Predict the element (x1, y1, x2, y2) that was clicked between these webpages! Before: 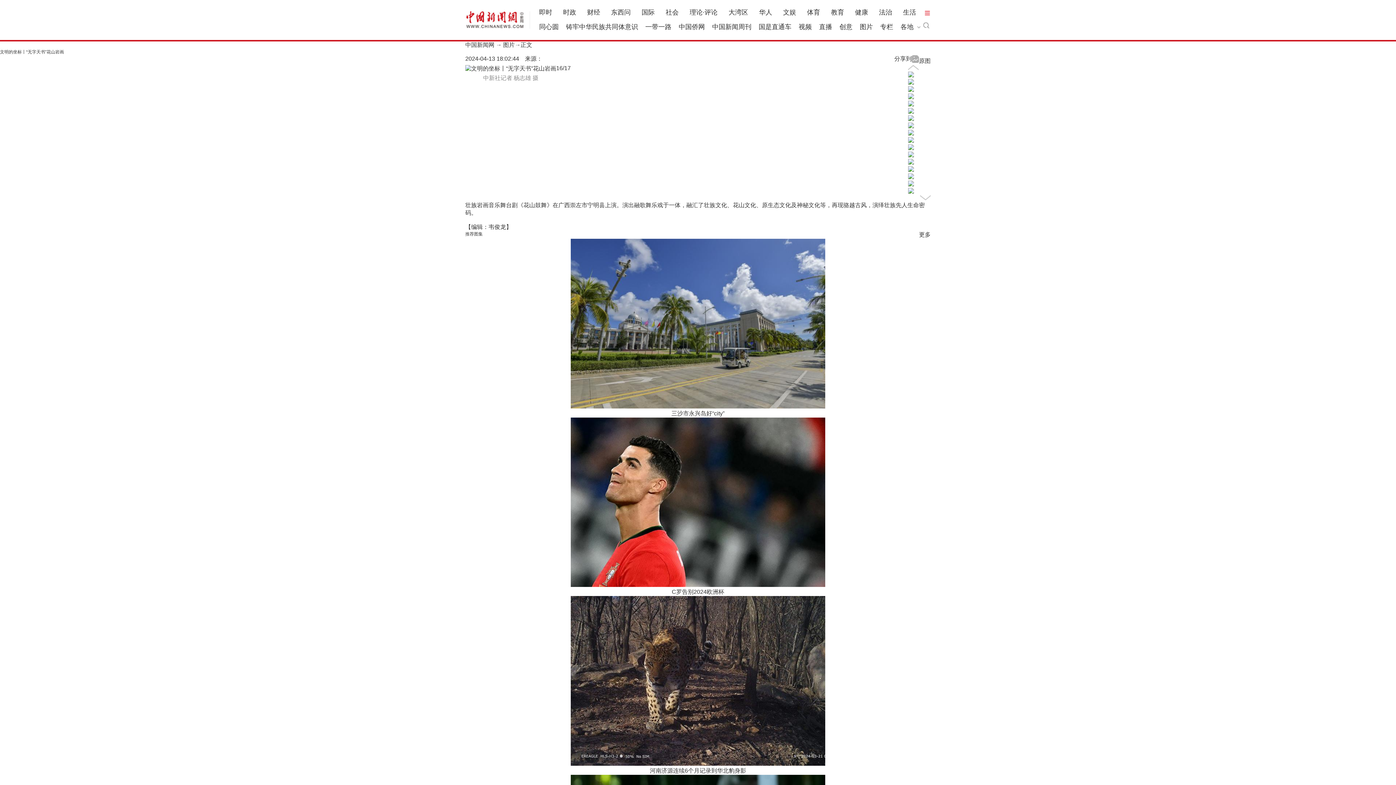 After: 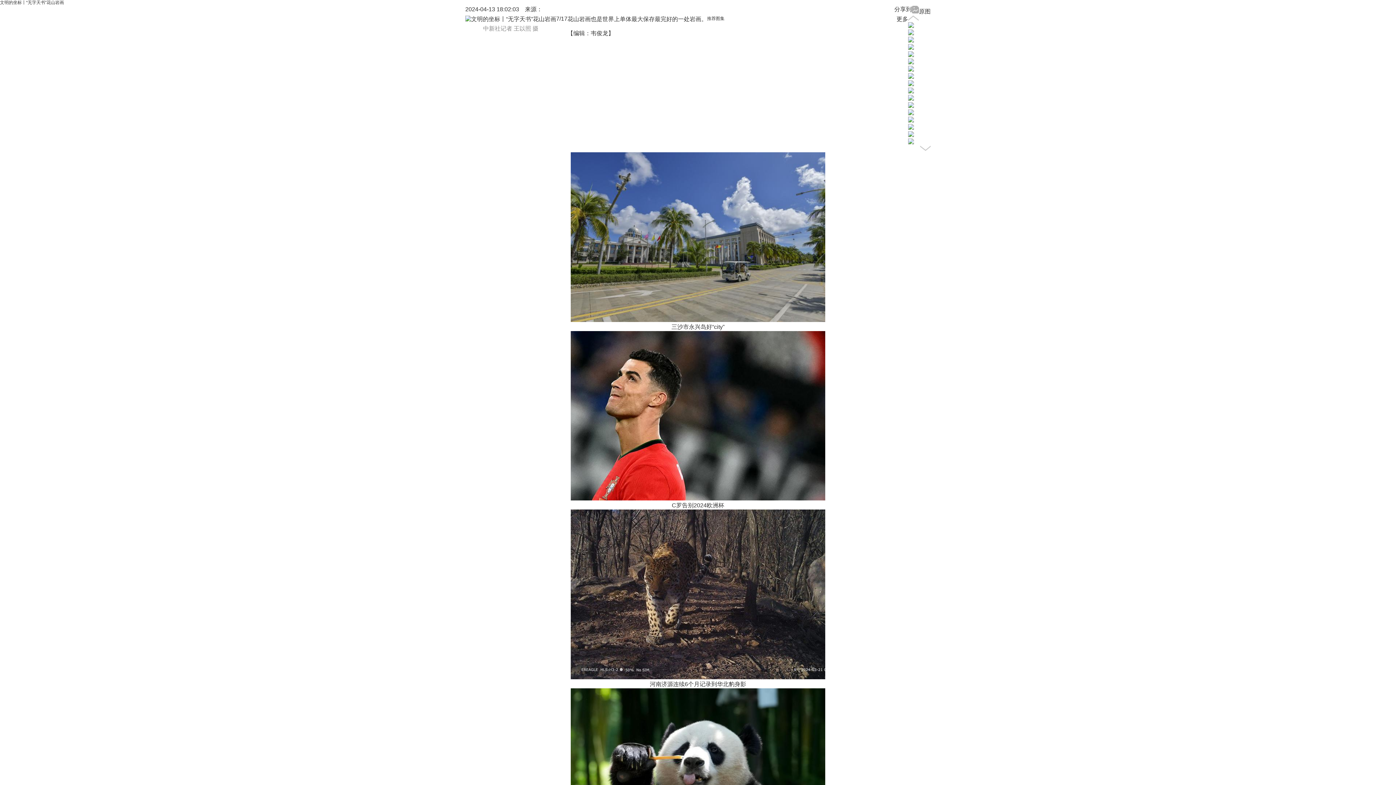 Action: bbox: (908, 116, 914, 122)